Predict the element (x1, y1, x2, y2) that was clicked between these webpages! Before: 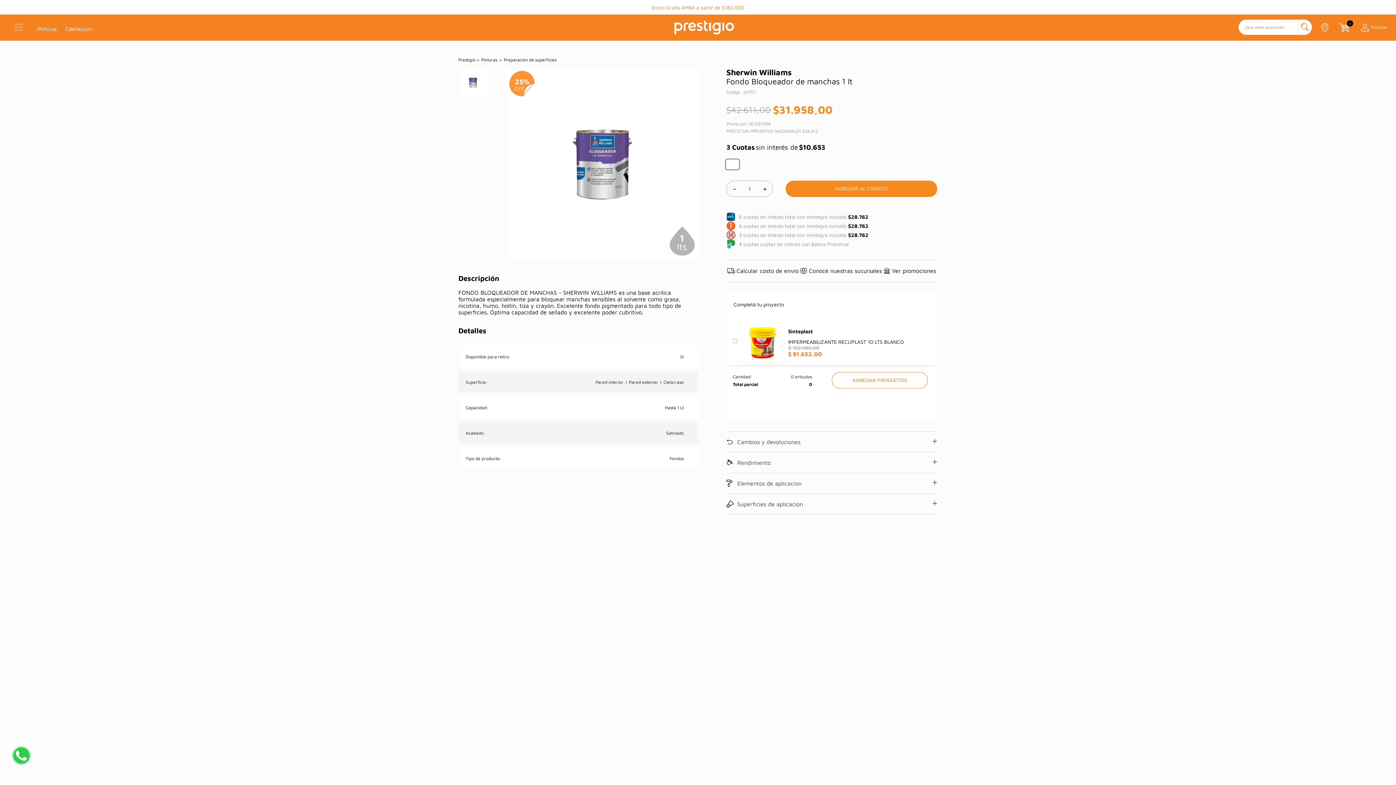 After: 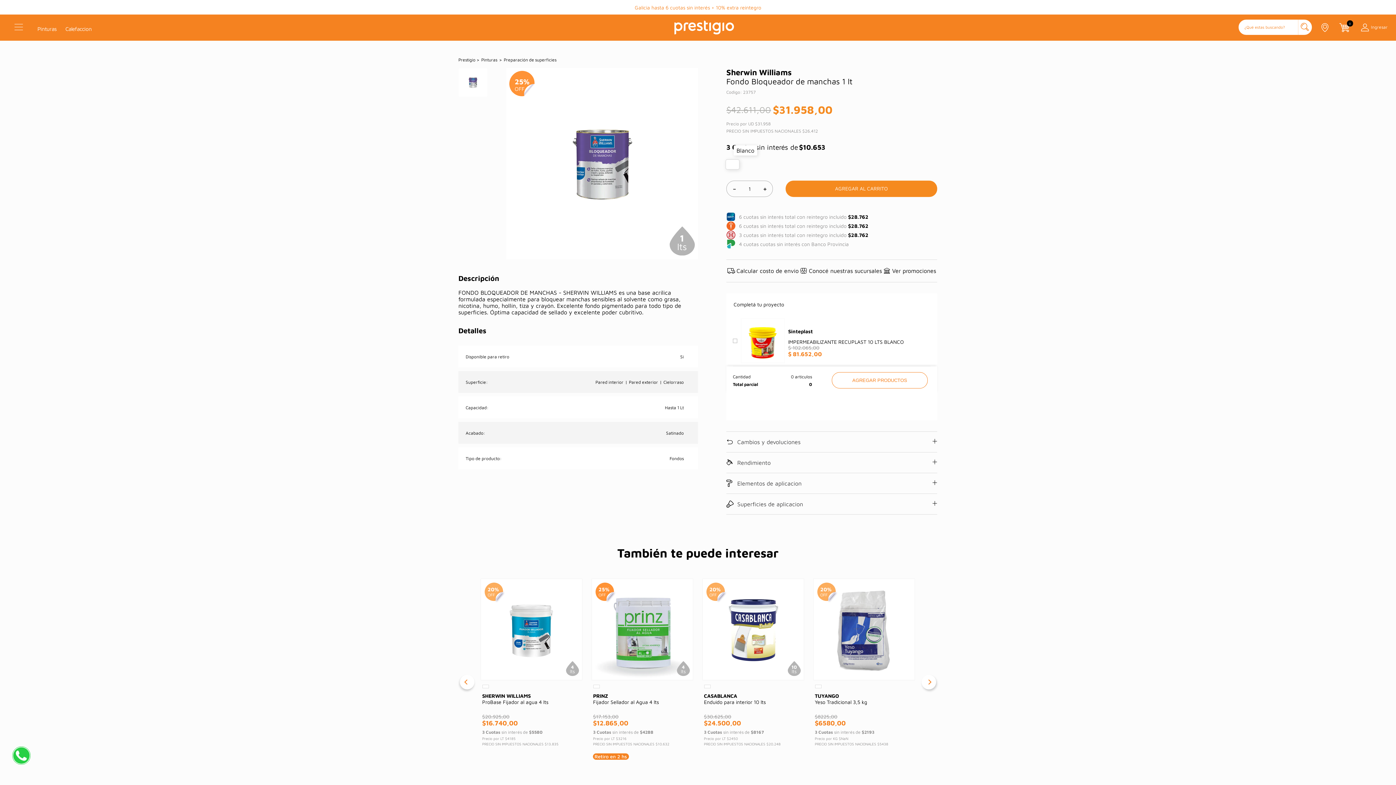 Action: bbox: (726, 147, 738, 156)